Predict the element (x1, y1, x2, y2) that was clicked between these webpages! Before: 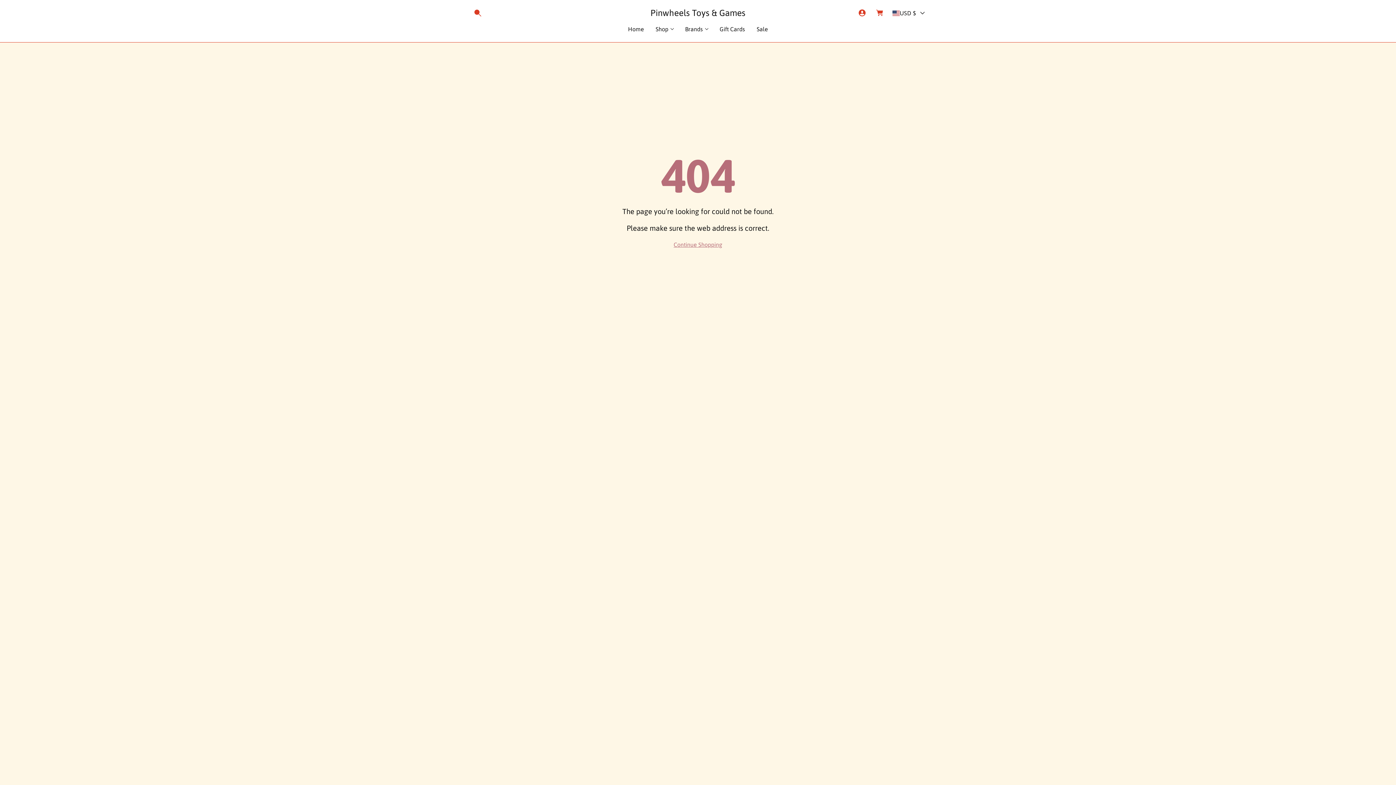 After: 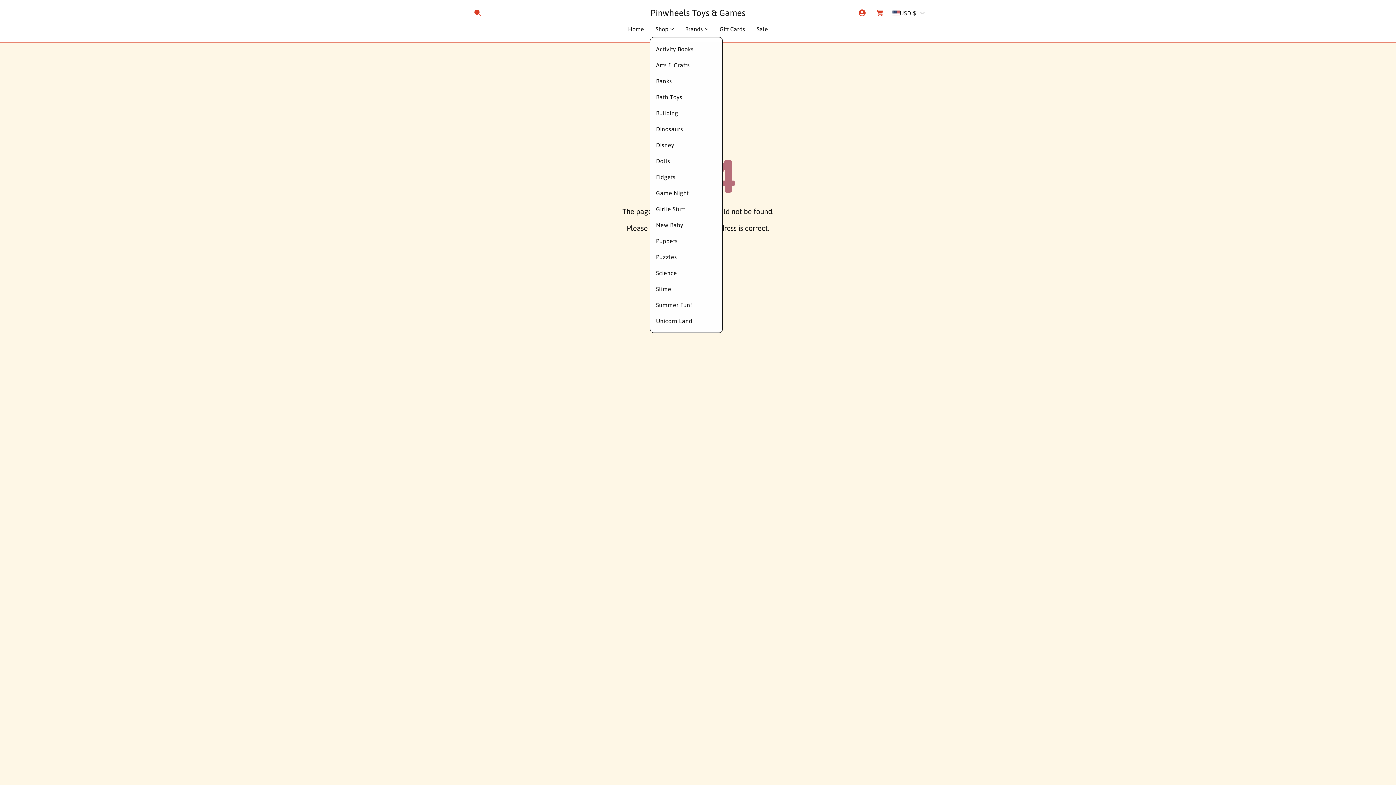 Action: label: Shop bbox: (650, 21, 679, 37)